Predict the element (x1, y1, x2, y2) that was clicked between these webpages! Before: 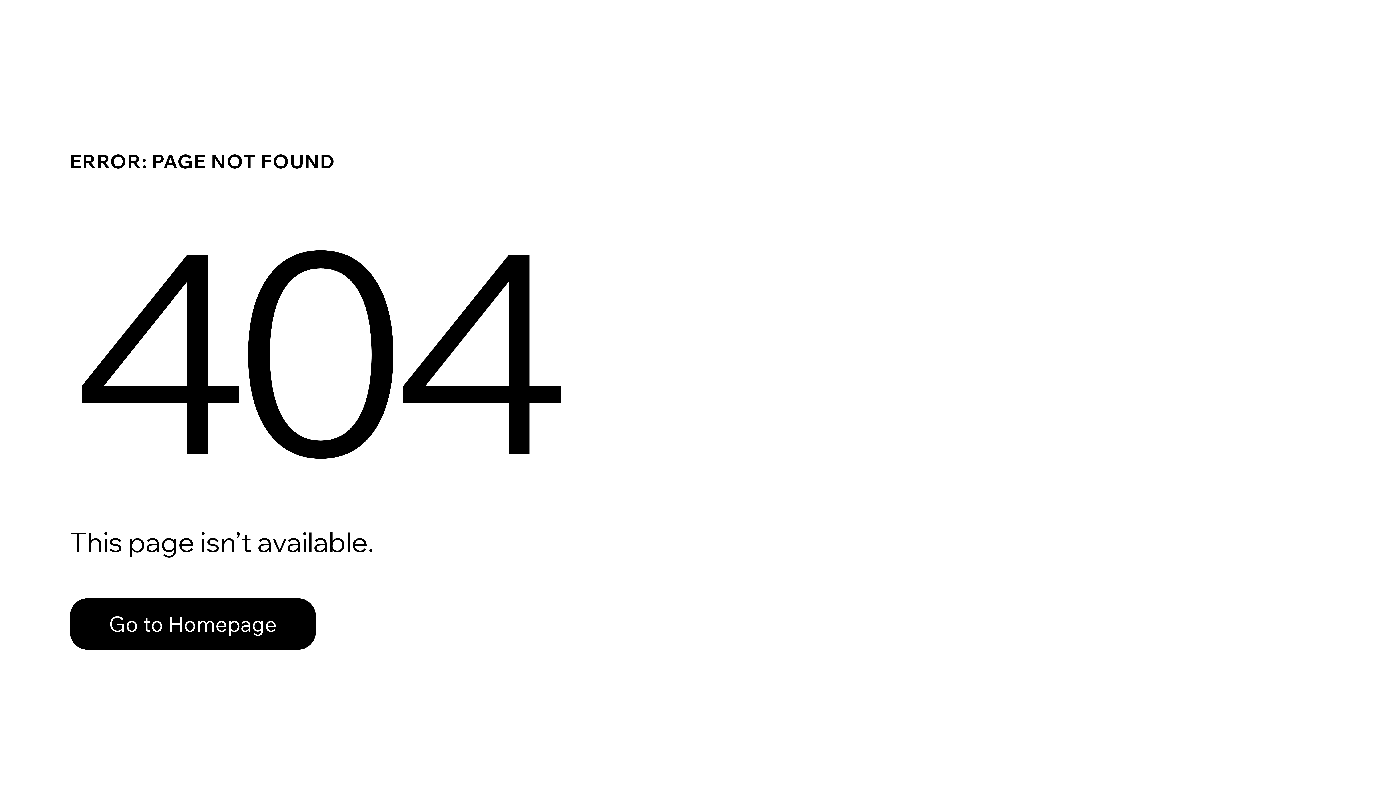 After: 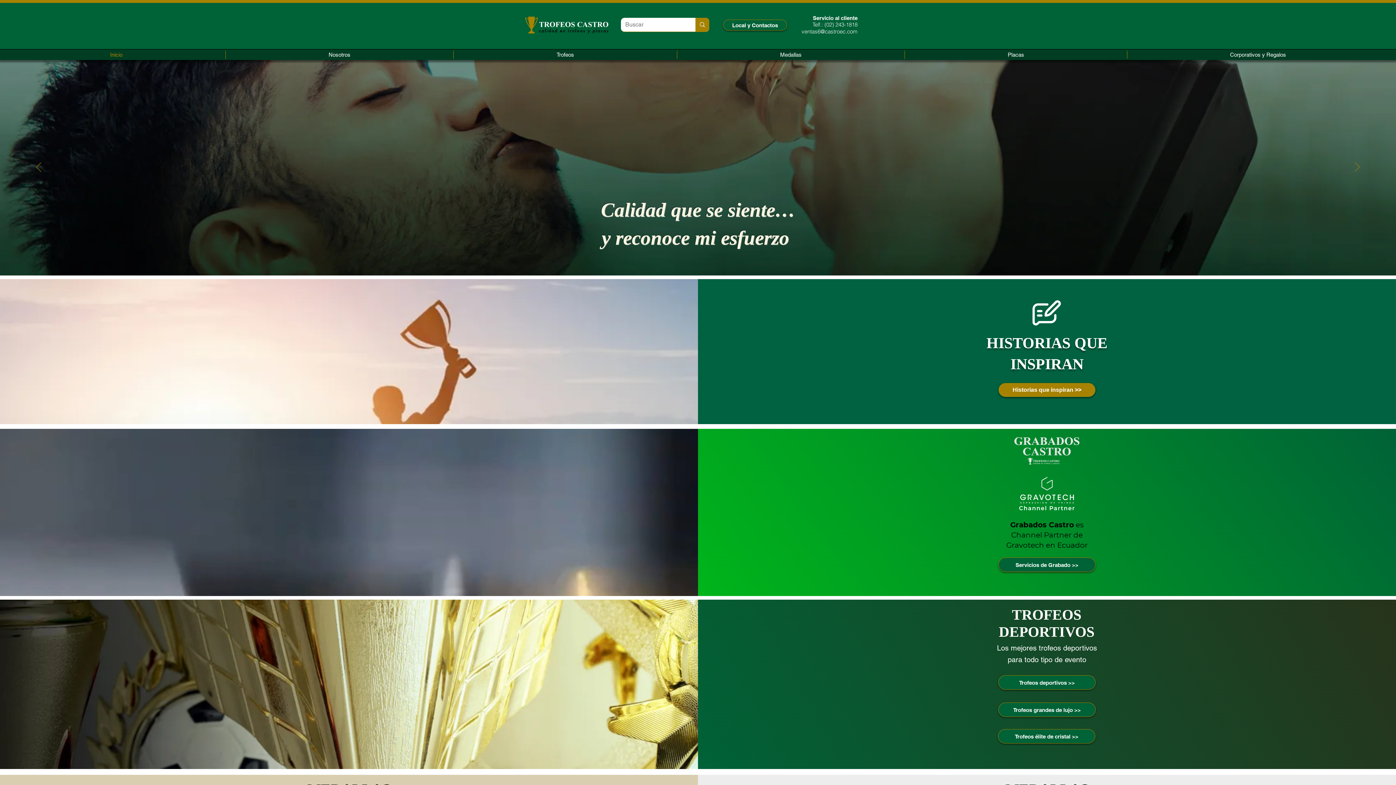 Action: label: Go to Homepage bbox: (69, 598, 316, 650)